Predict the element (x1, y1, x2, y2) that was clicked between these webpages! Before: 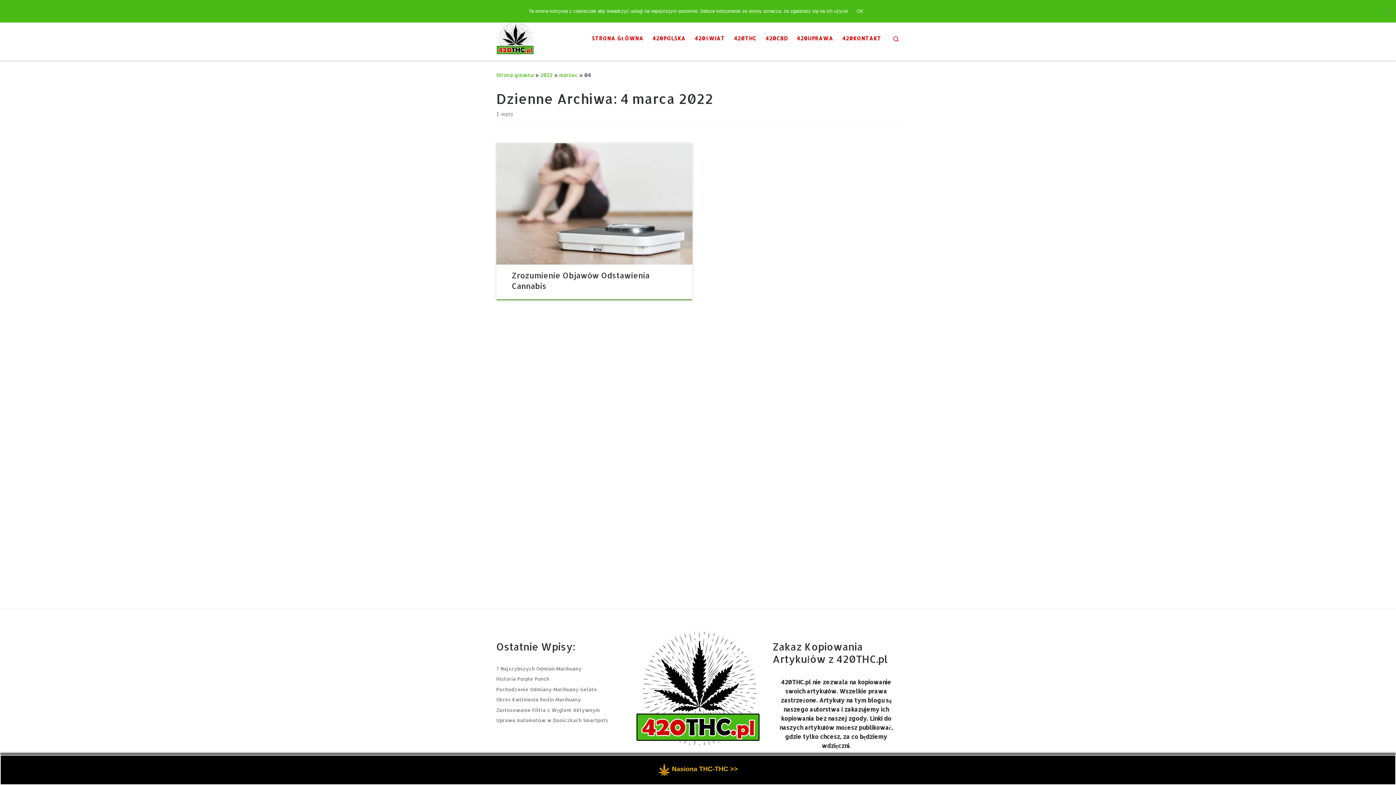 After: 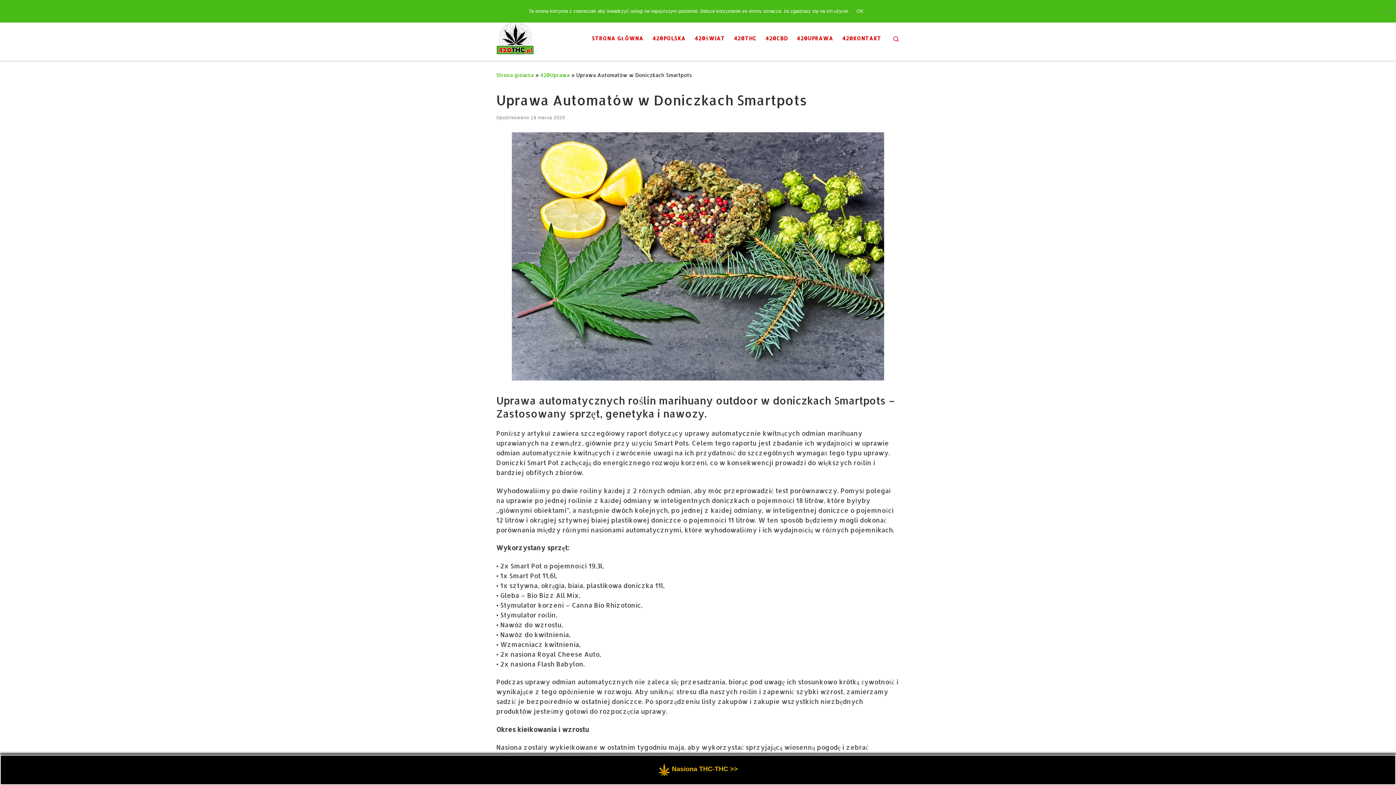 Action: label: Uprawa Automatów w Doniczkach Smartpots bbox: (496, 717, 608, 724)